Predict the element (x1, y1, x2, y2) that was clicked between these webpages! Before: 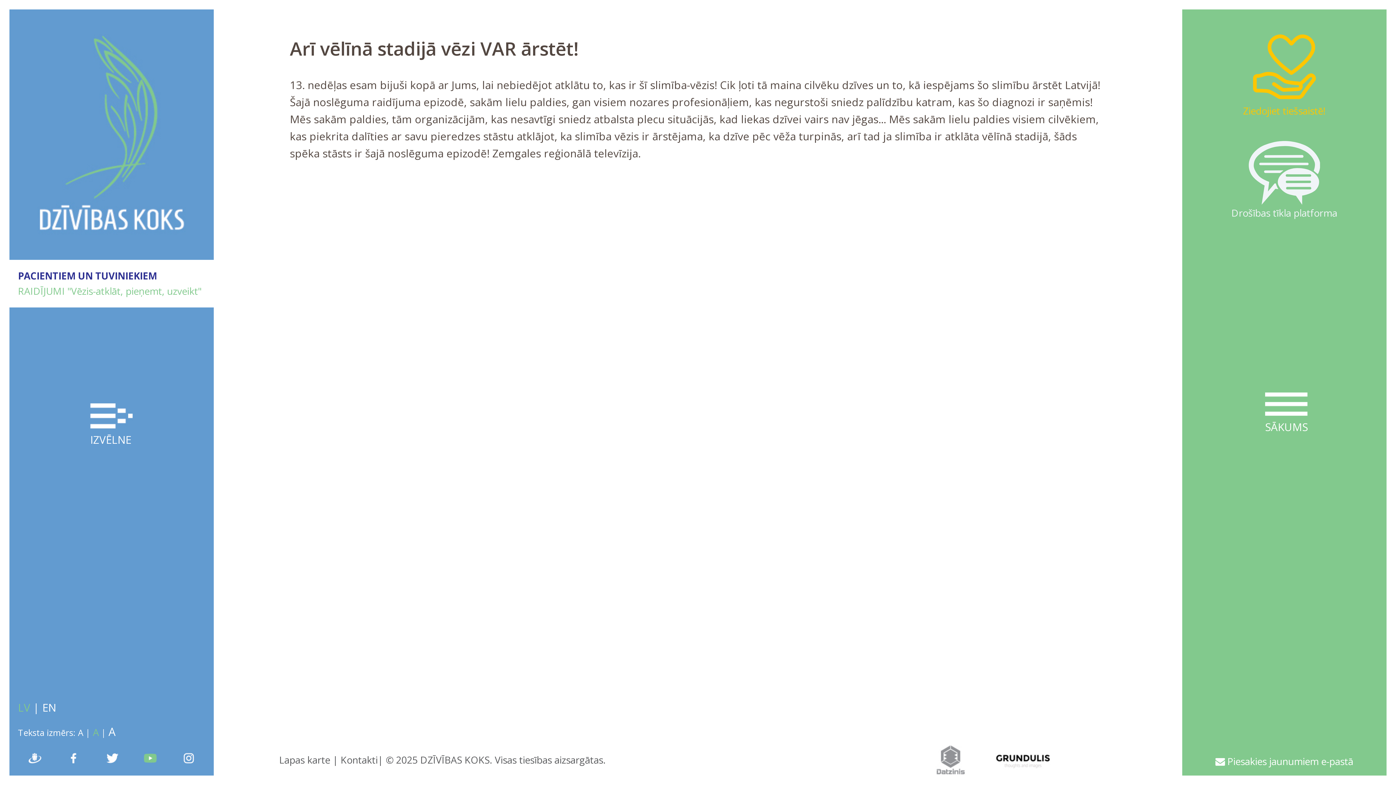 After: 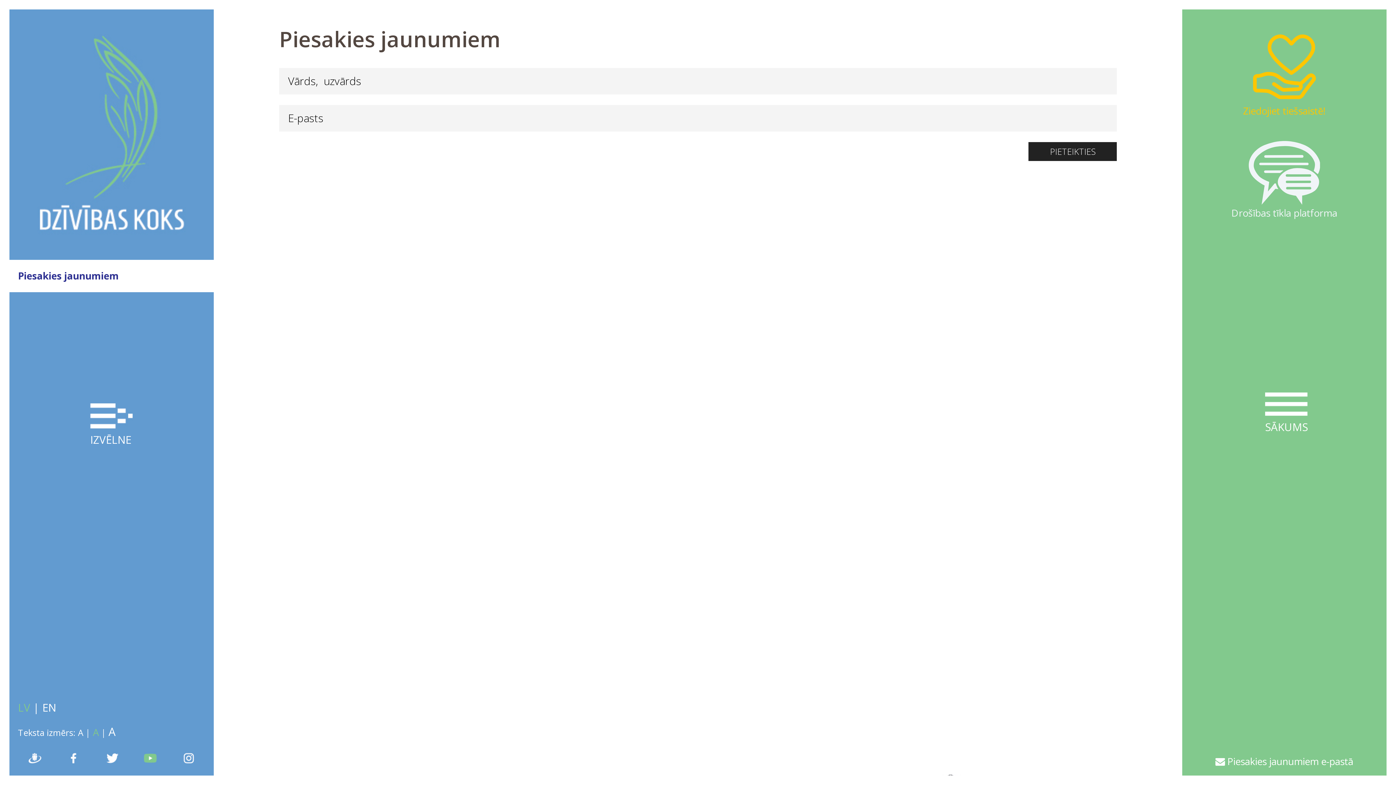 Action: bbox: (1182, 753, 1386, 770) label:  Piesakies jaunumiem e-pastā